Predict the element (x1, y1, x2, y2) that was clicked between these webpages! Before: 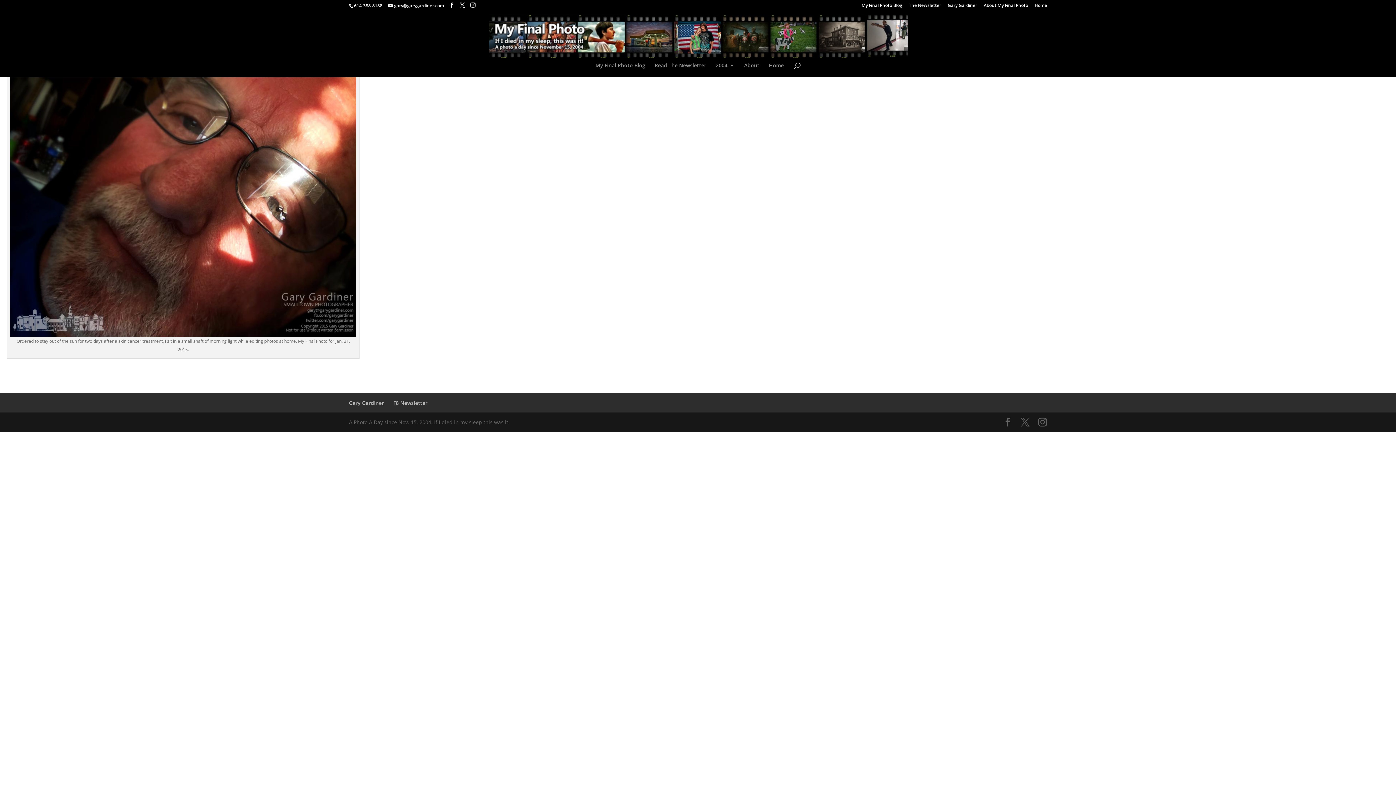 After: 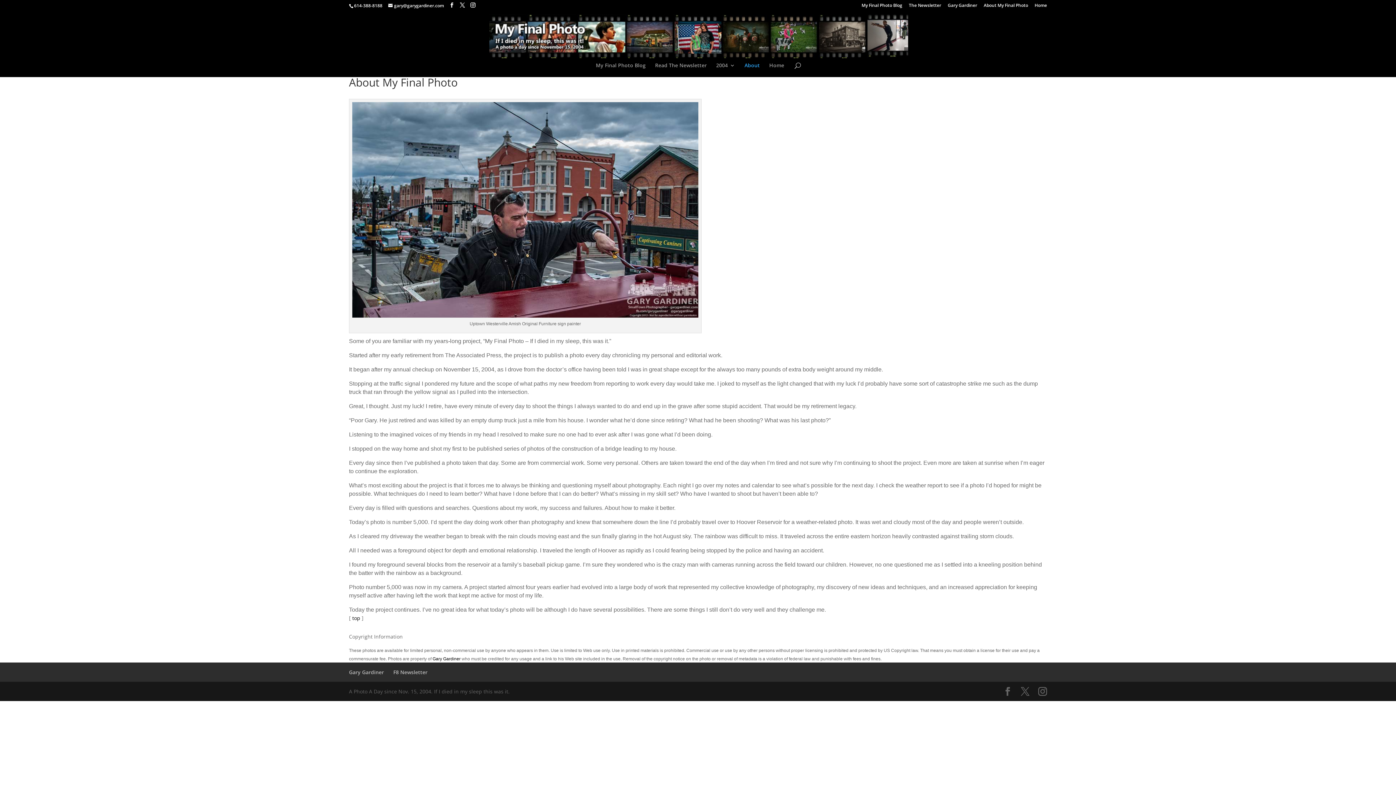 Action: label: About bbox: (744, 62, 759, 77)